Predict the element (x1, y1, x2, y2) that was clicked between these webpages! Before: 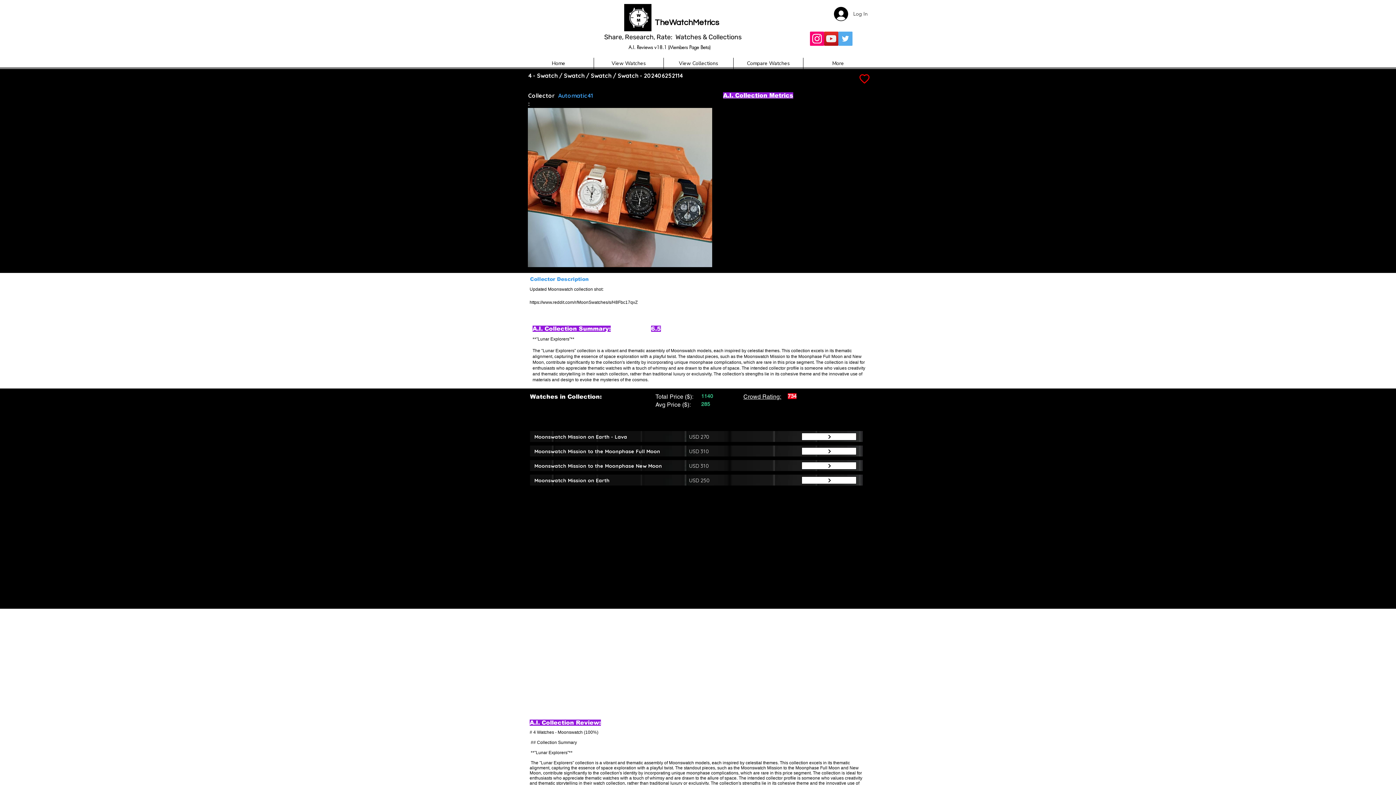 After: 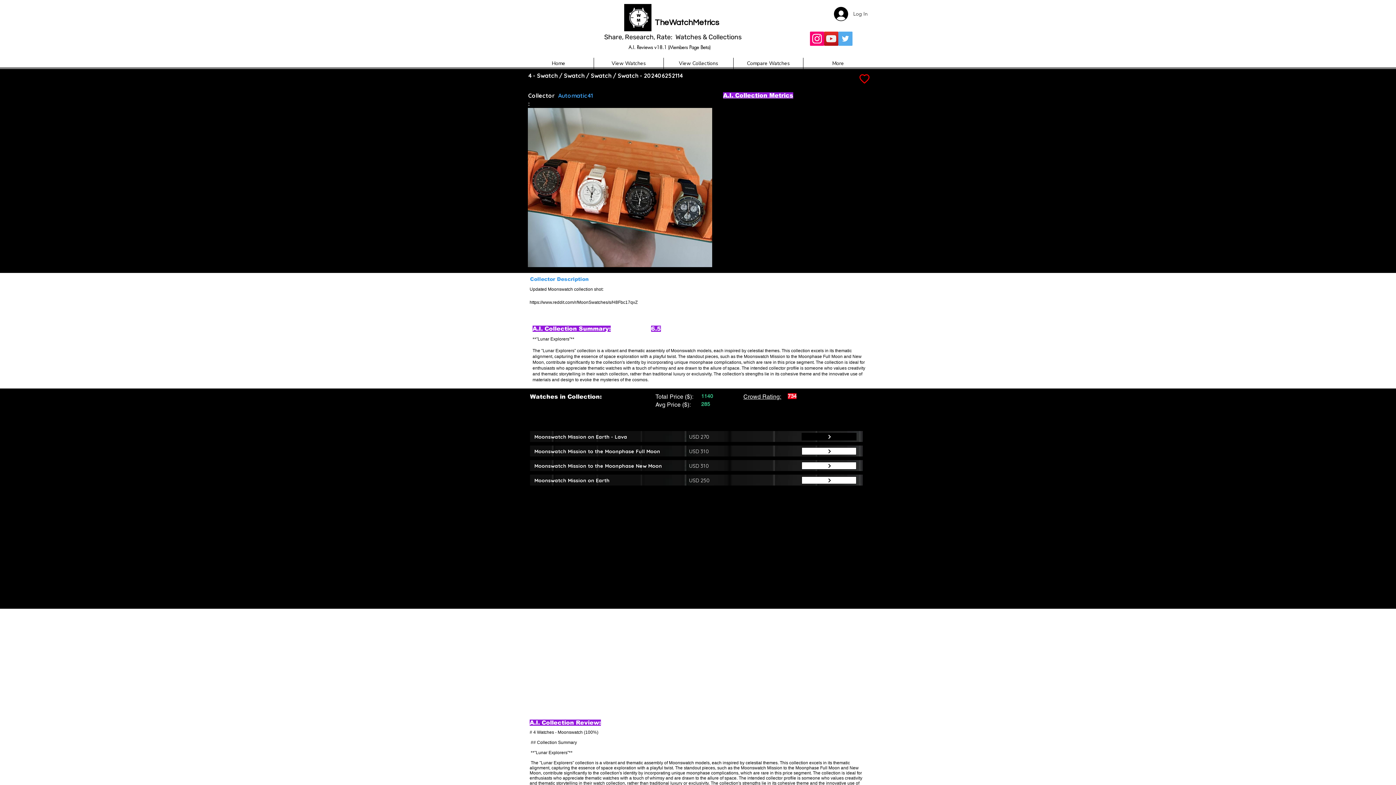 Action: label: Button bbox: (801, 433, 856, 440)